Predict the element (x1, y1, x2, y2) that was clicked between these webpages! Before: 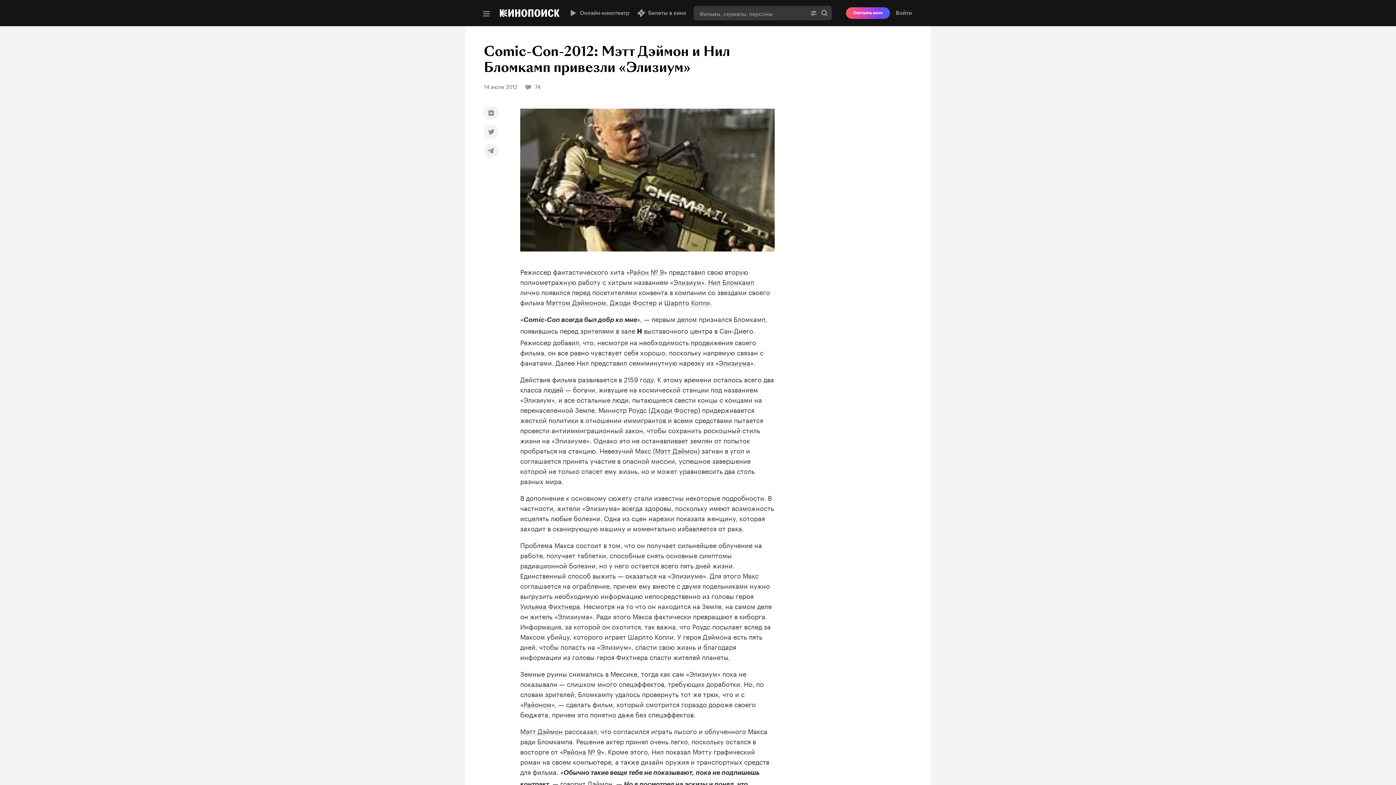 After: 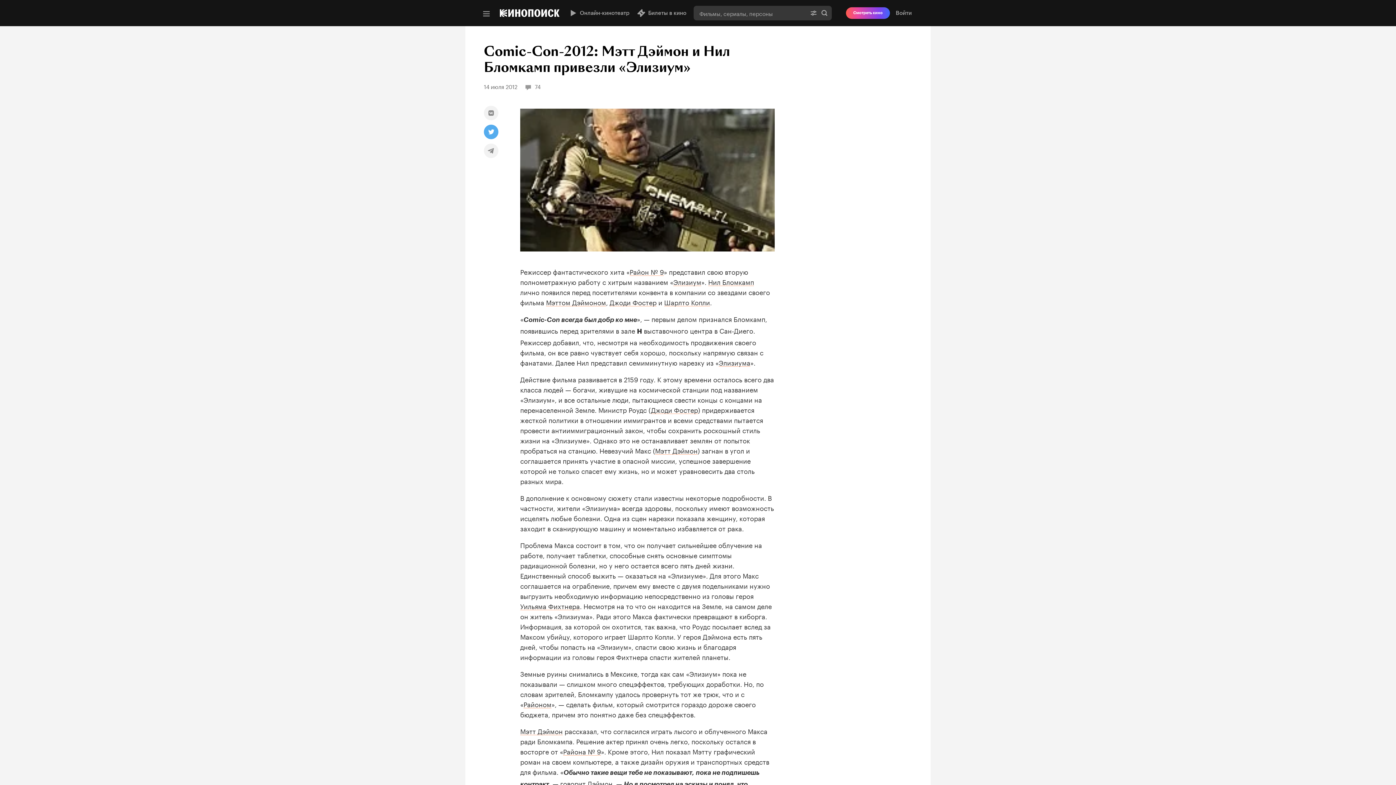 Action: bbox: (484, 124, 498, 139)